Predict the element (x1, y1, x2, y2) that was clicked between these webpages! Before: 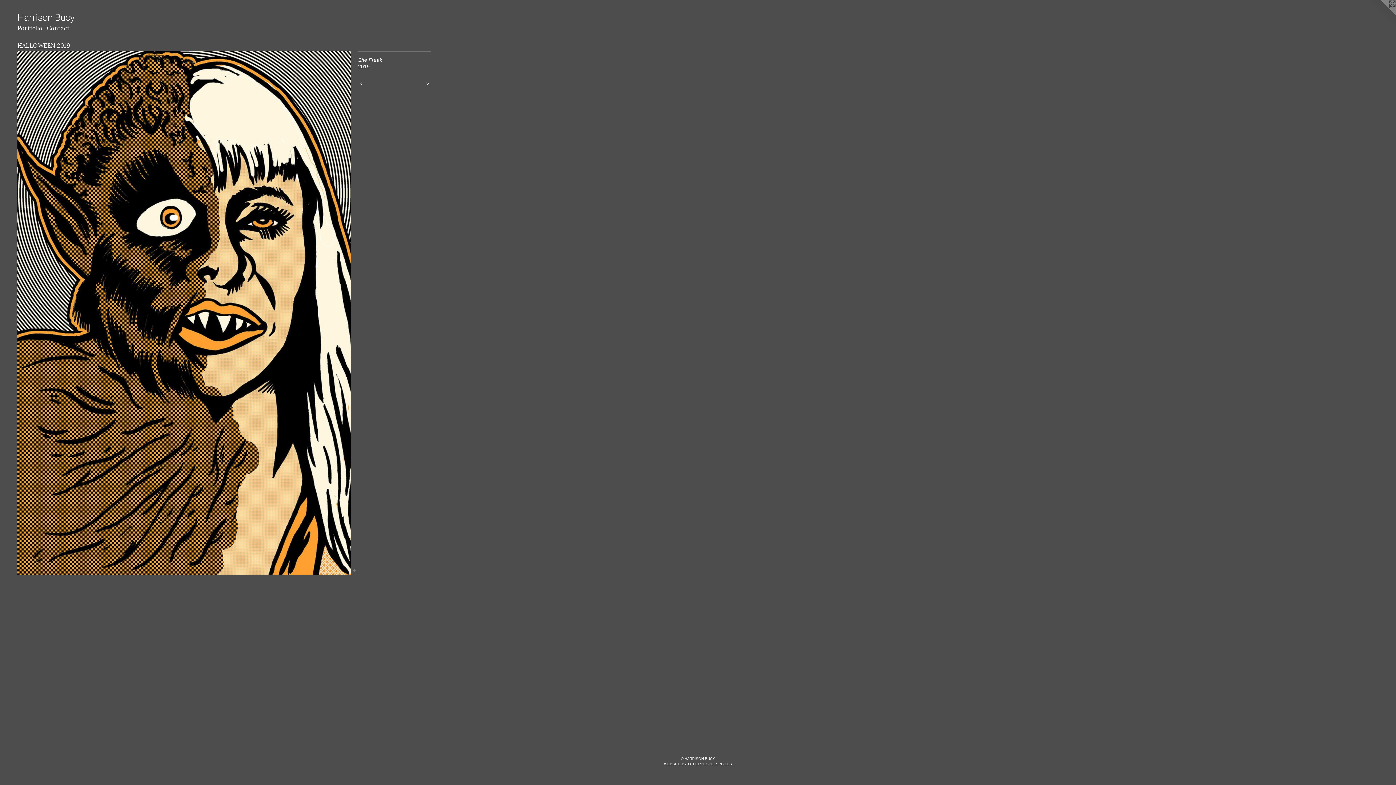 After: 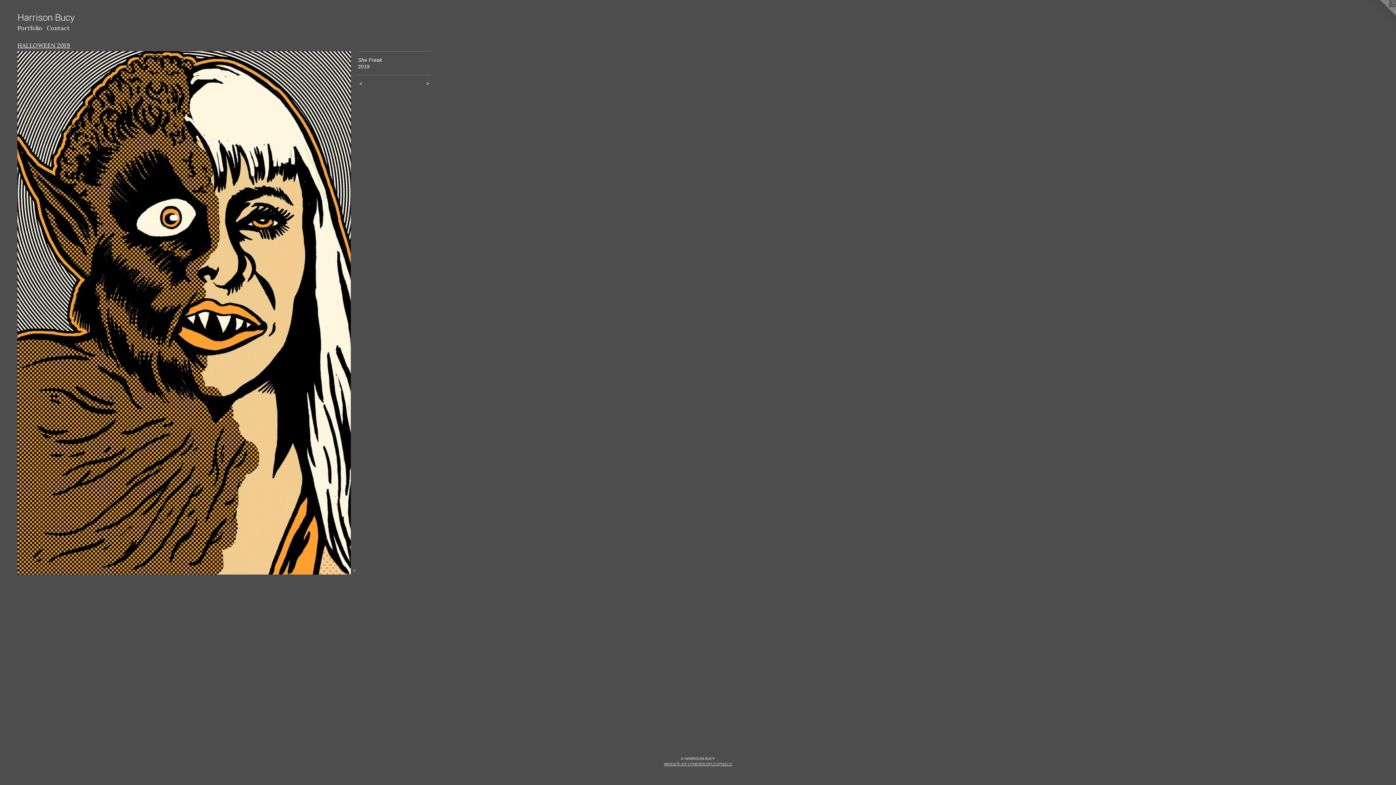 Action: bbox: (664, 762, 732, 766) label: WEBSITE BY OTHERPEOPLESPIXELS